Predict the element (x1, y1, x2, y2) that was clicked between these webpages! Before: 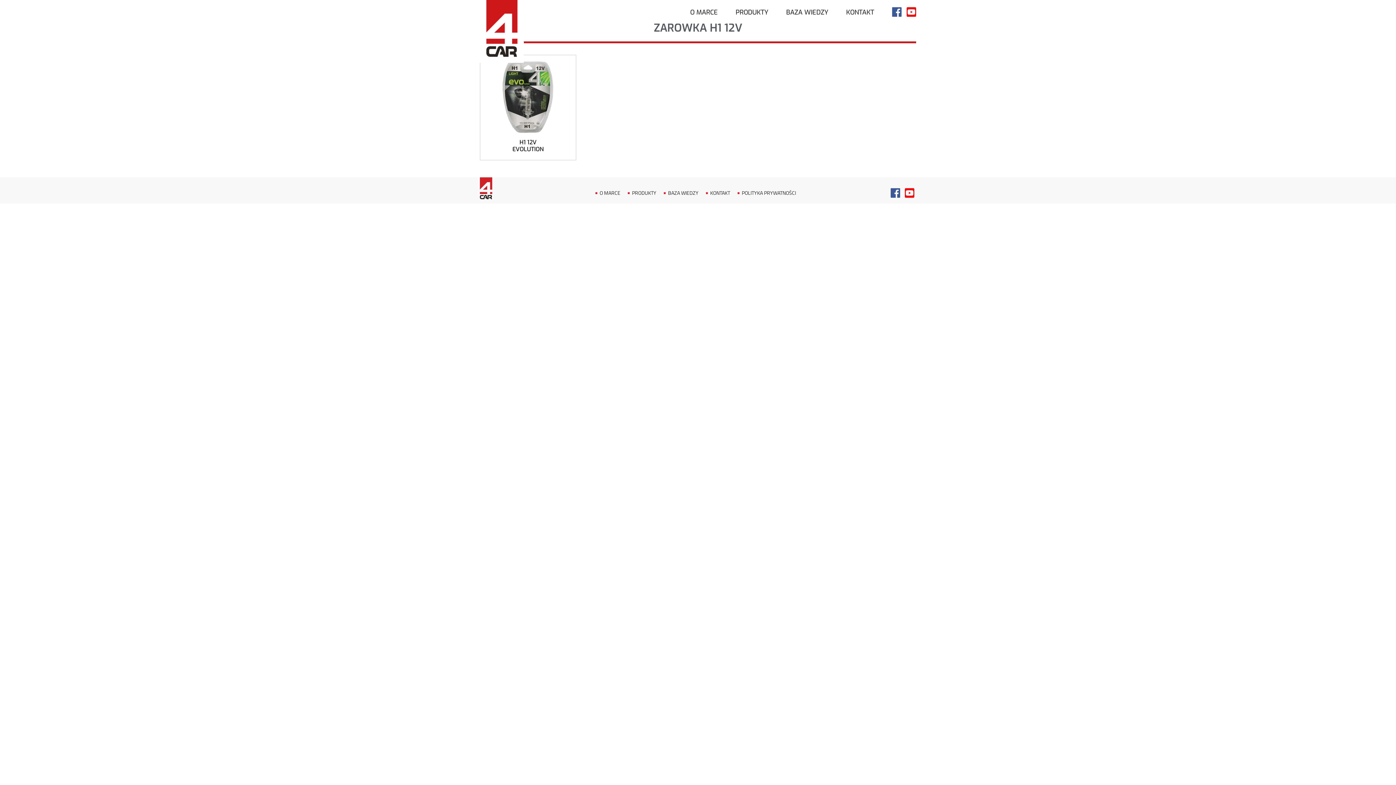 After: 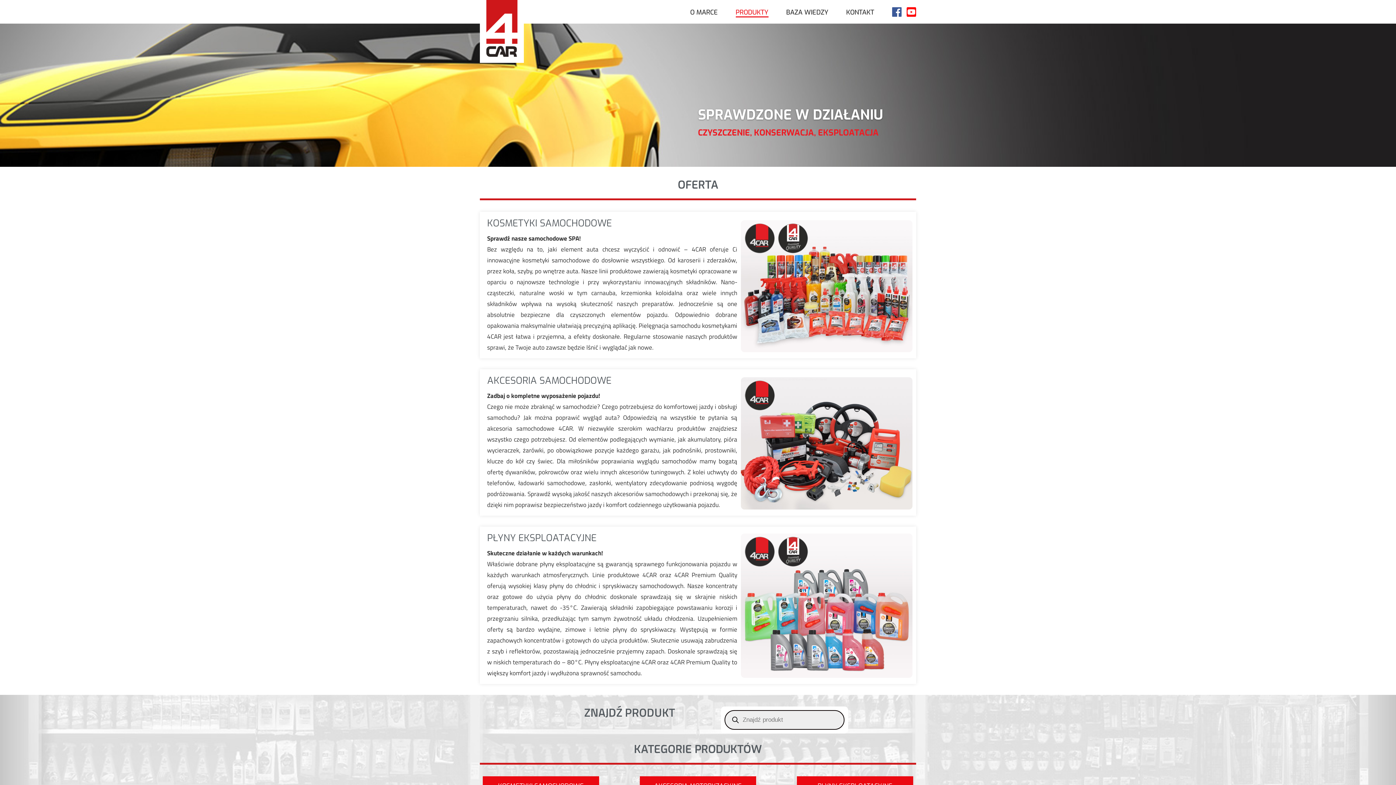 Action: label: PRODUKTY bbox: (632, 189, 656, 196)